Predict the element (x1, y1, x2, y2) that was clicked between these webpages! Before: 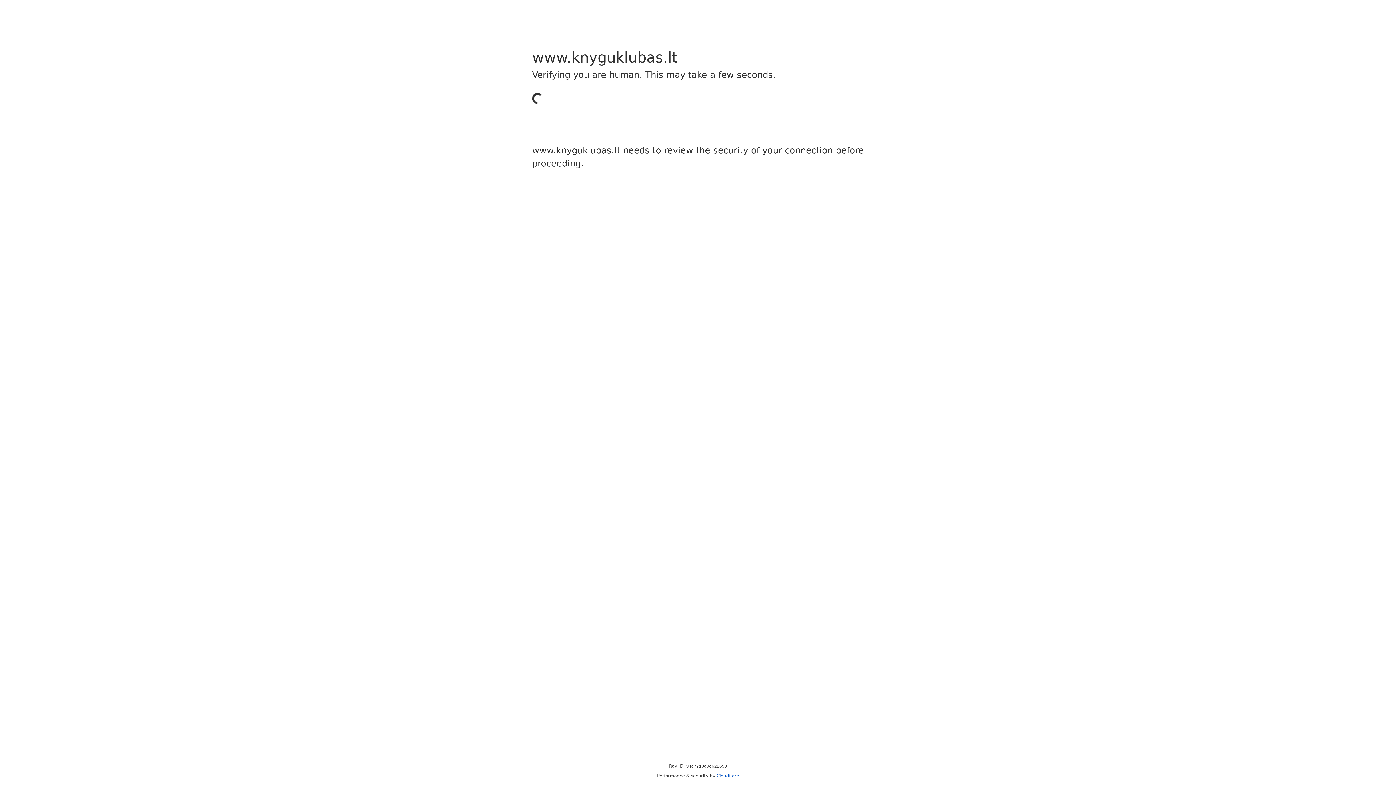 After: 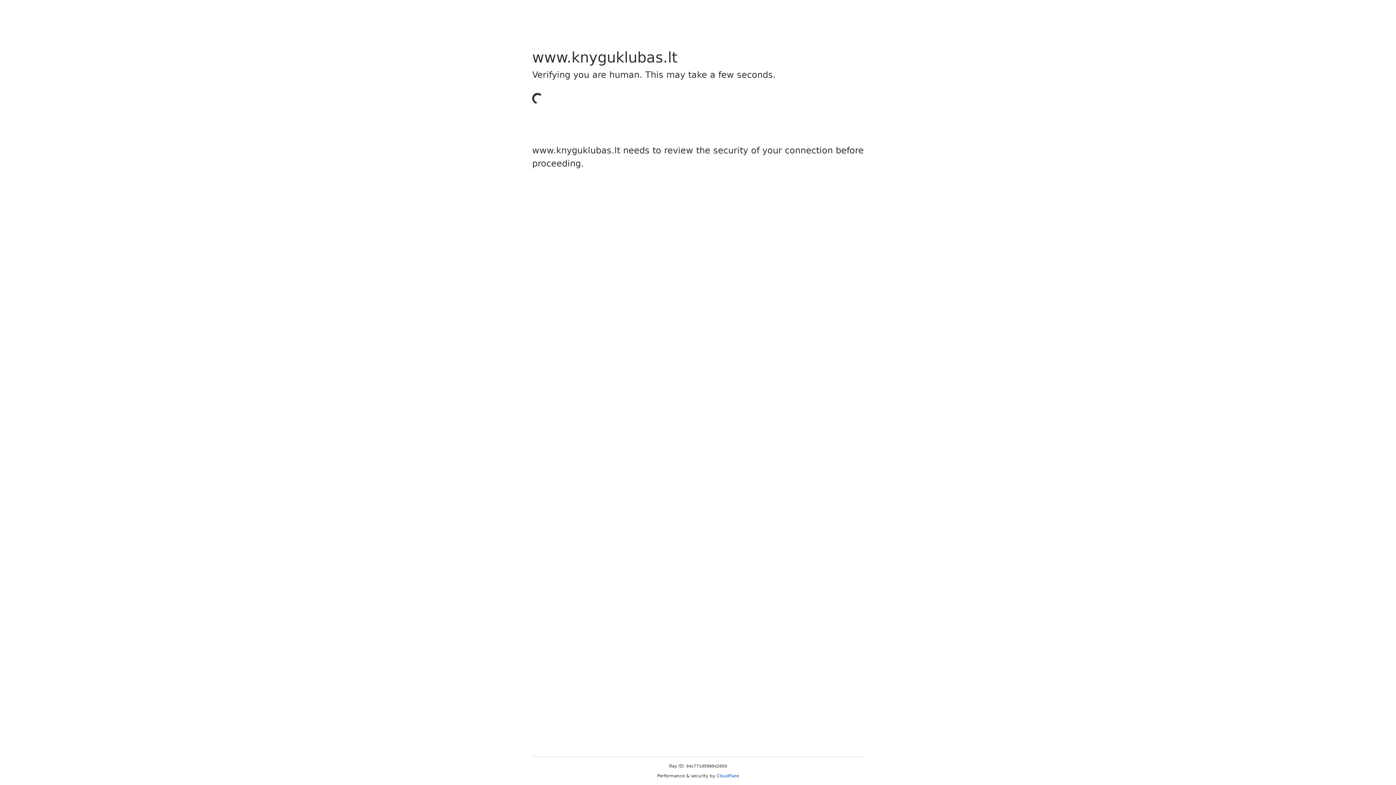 Action: bbox: (716, 773, 739, 778) label: Cloudflare